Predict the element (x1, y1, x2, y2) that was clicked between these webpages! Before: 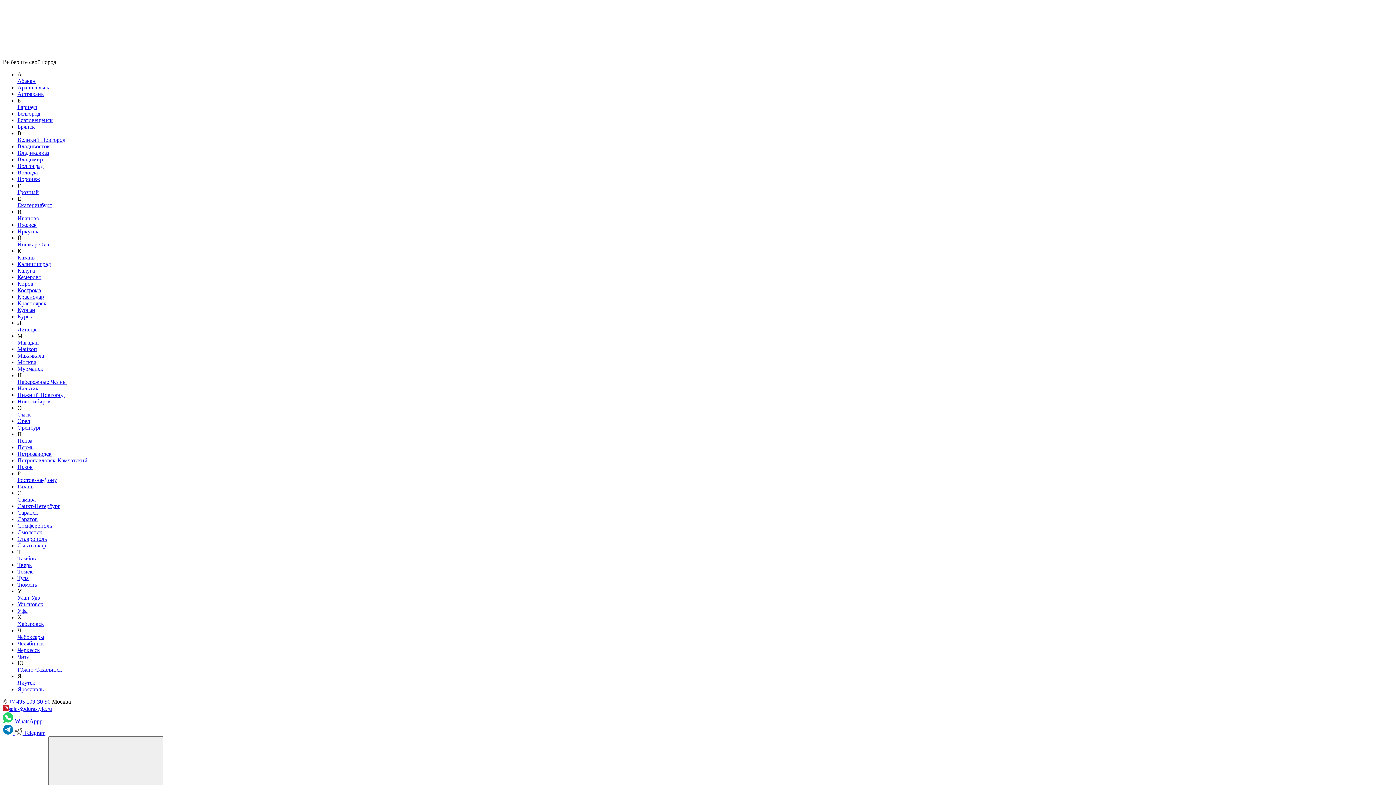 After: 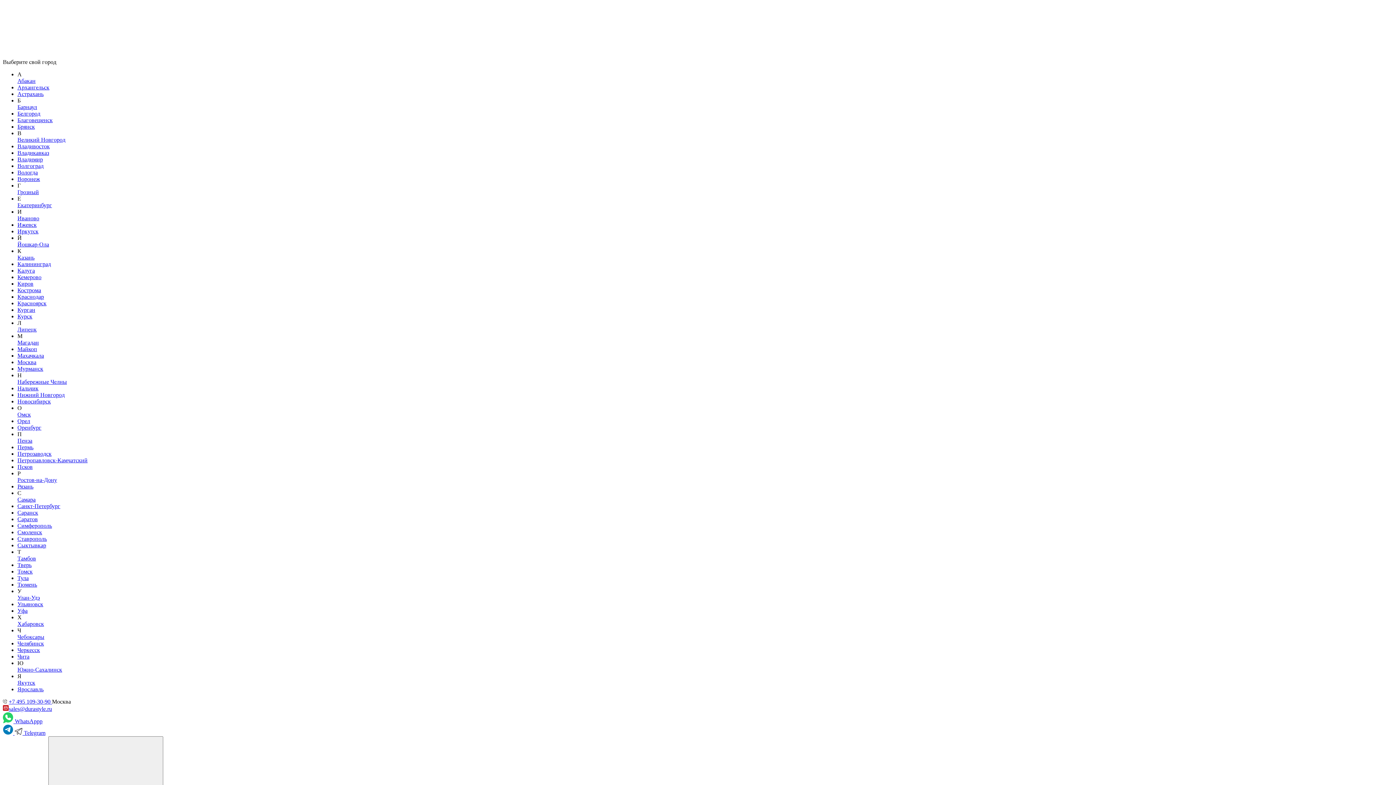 Action: bbox: (17, 621, 44, 627) label: Хабаровск